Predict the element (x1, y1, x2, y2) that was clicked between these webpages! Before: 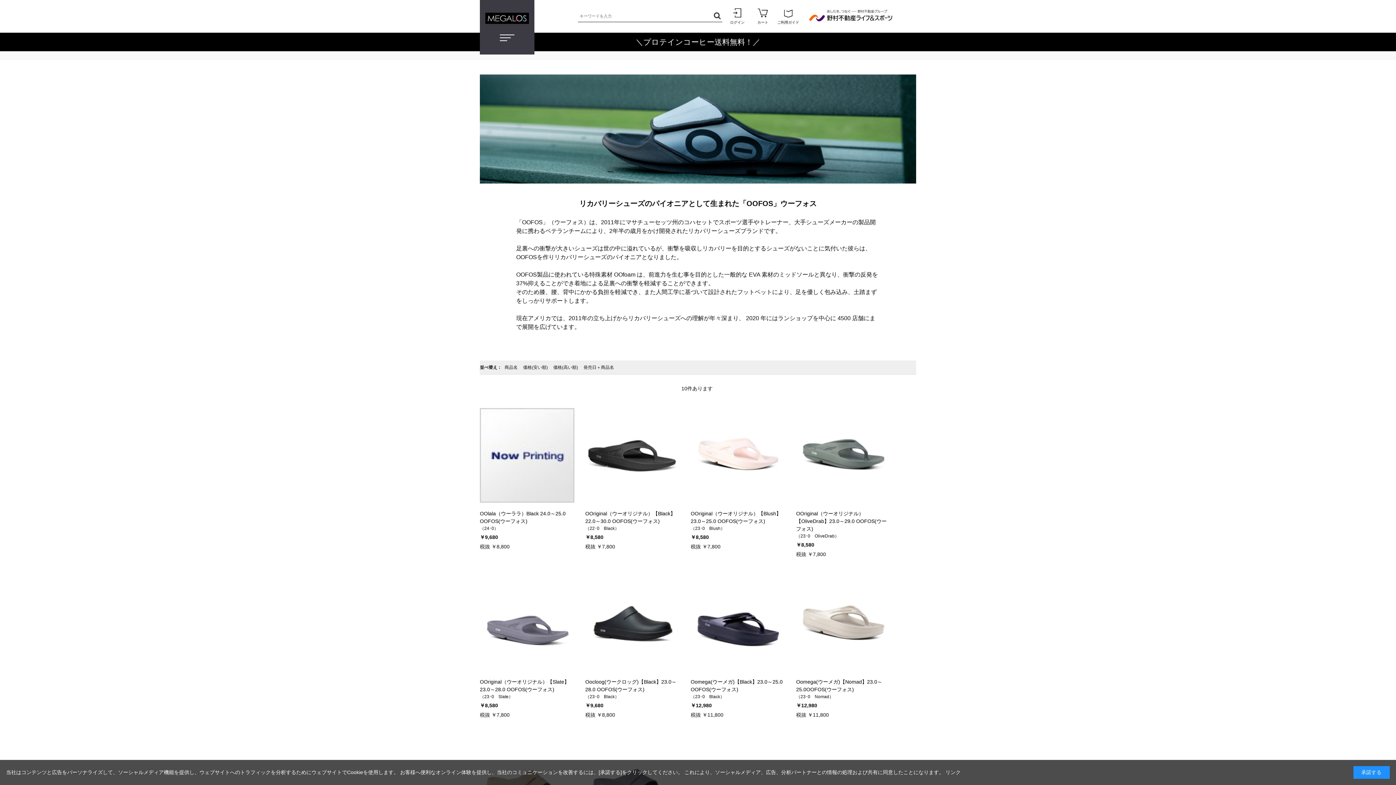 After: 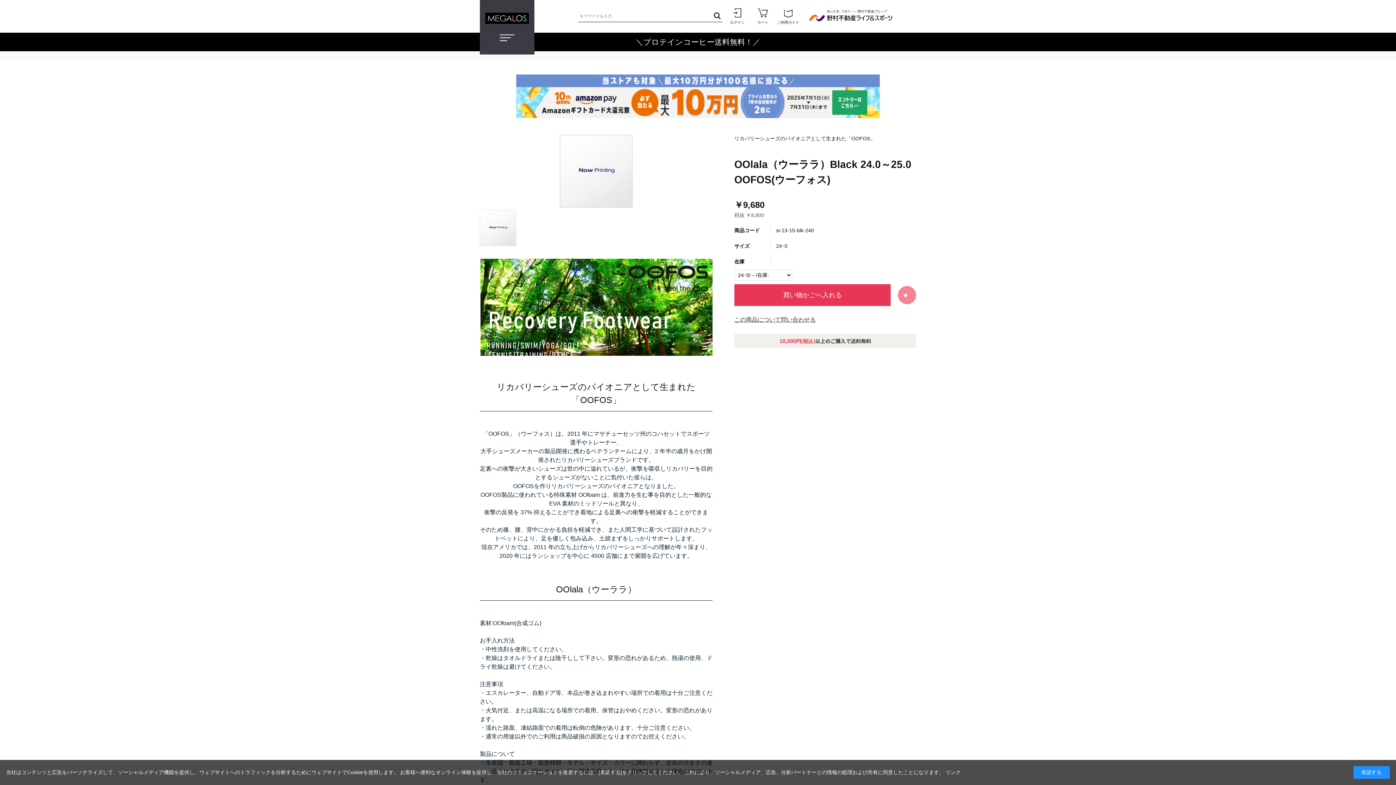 Action: bbox: (480, 408, 574, 502)